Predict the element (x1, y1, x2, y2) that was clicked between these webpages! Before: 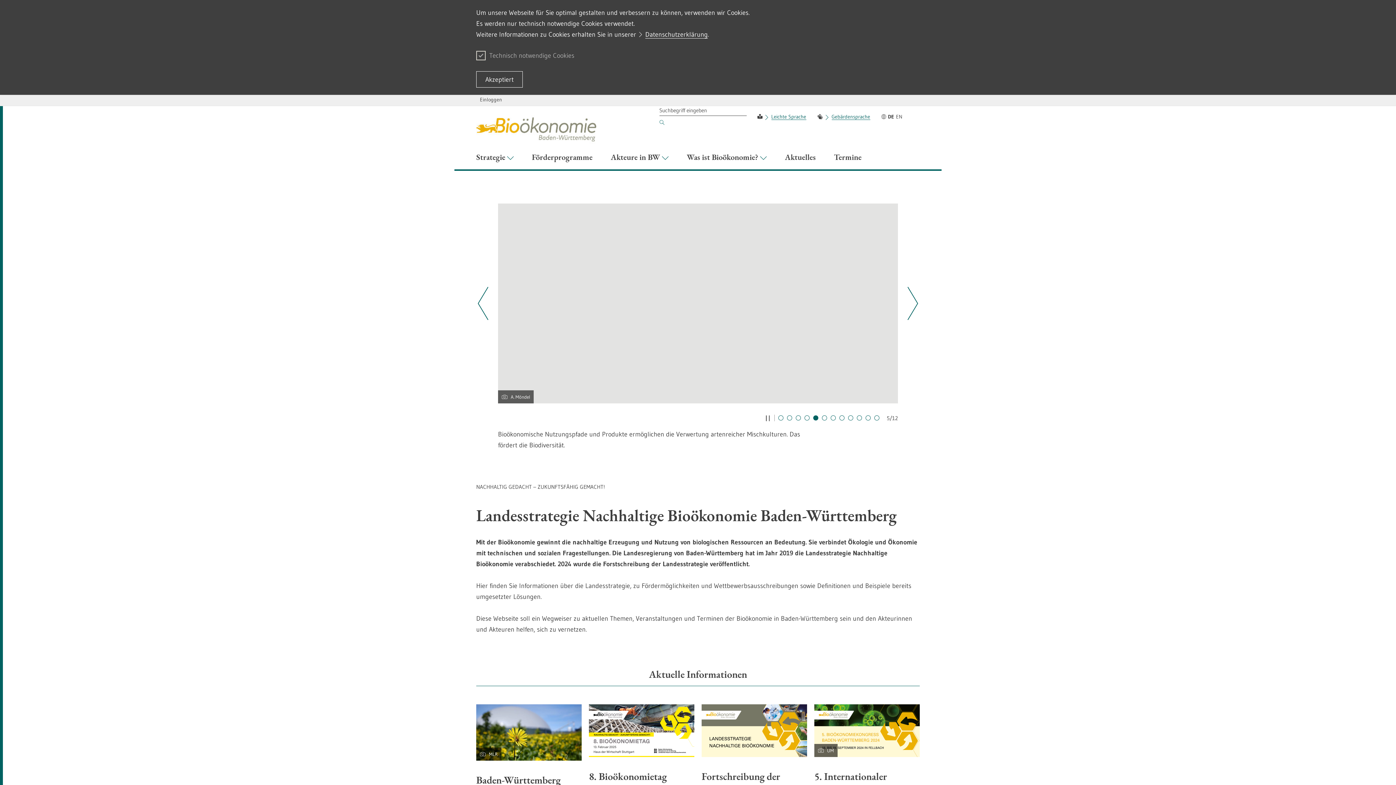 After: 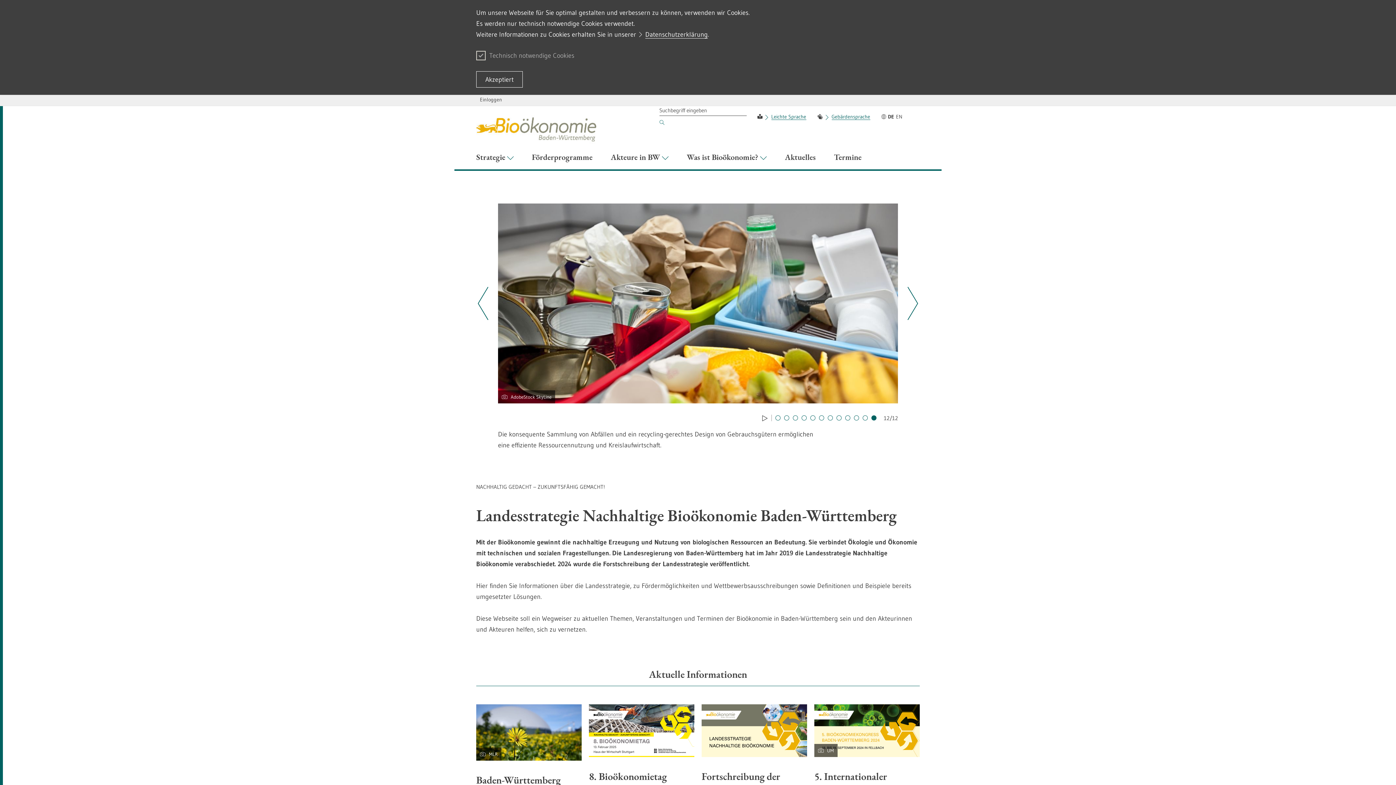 Action: bbox: (874, 415, 879, 420) label: Zu Slide: 11